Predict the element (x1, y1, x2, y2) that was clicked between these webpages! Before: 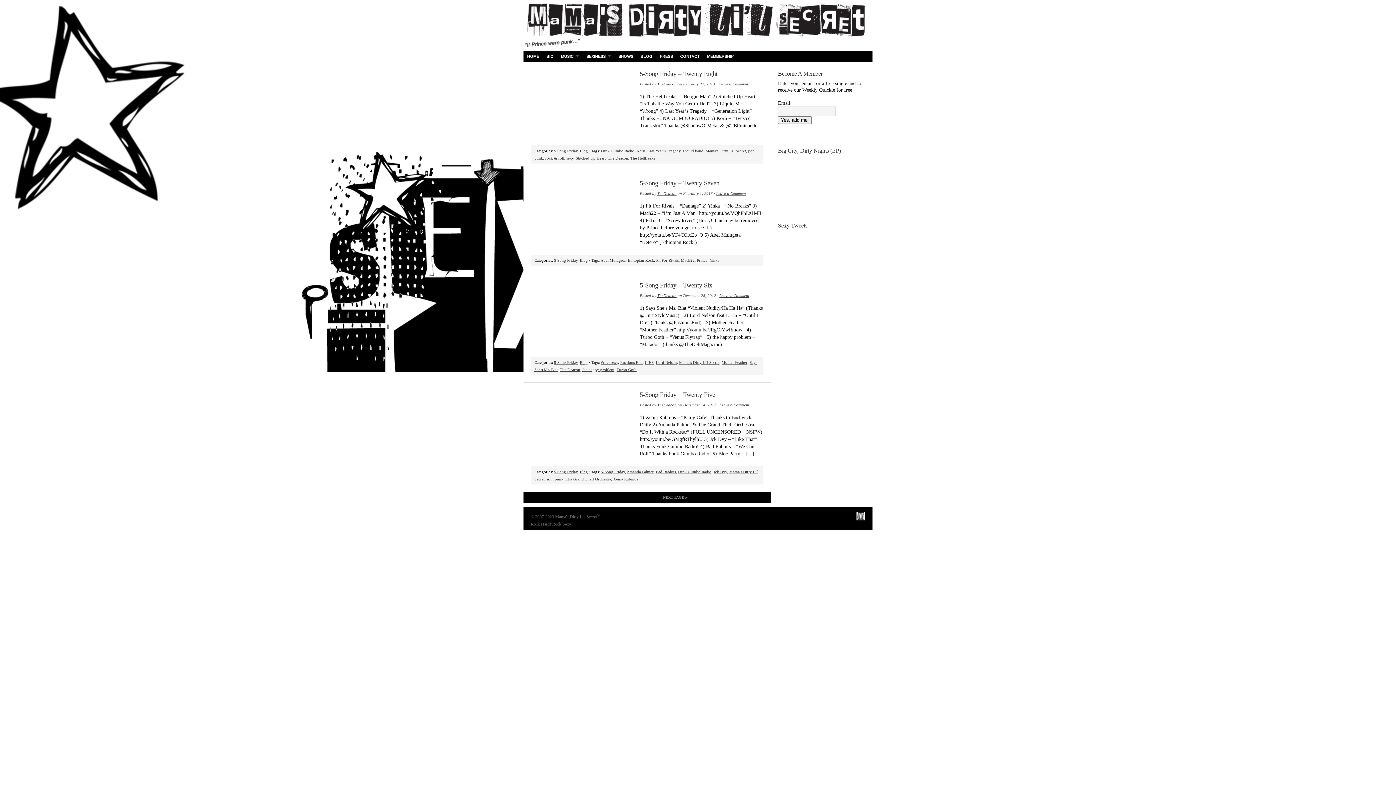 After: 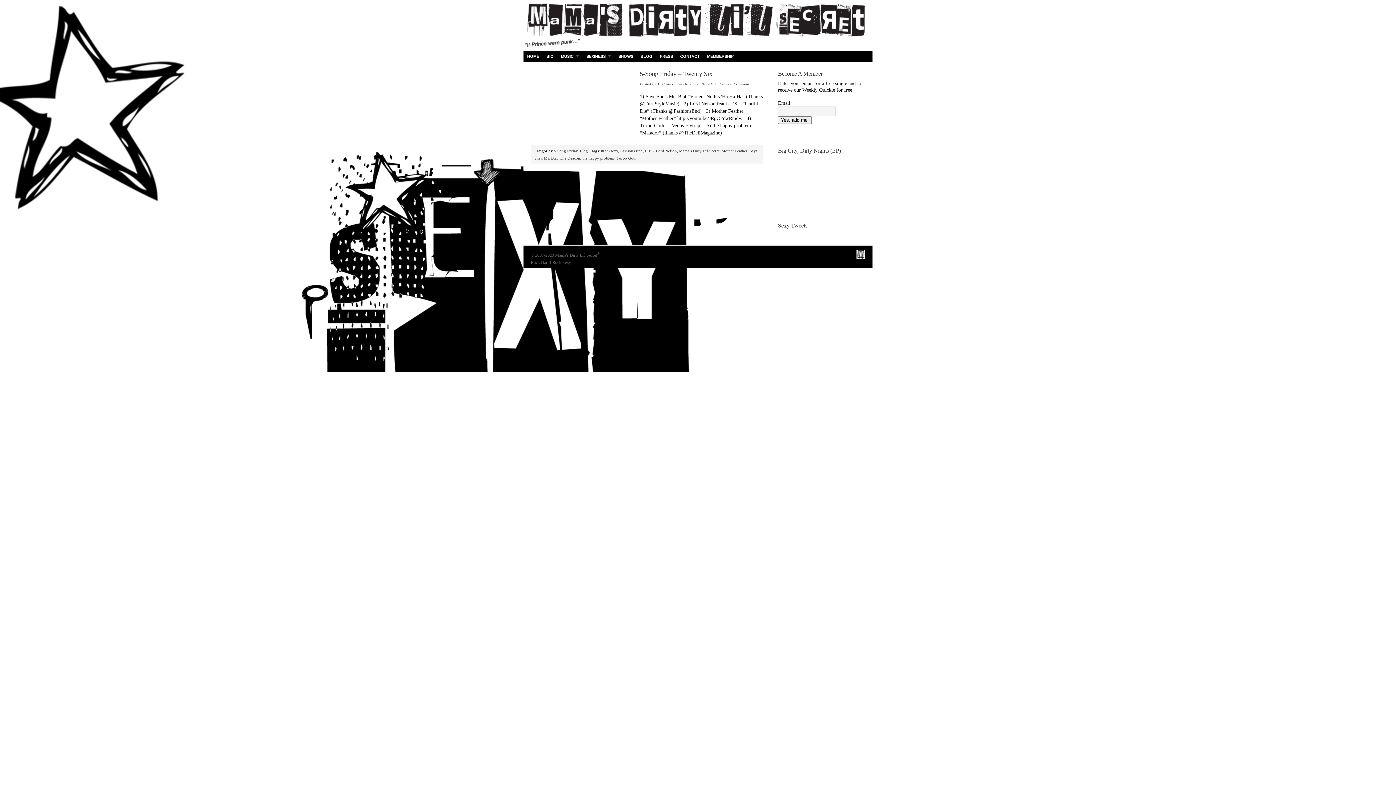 Action: label: Turbo Goth bbox: (616, 367, 636, 372)